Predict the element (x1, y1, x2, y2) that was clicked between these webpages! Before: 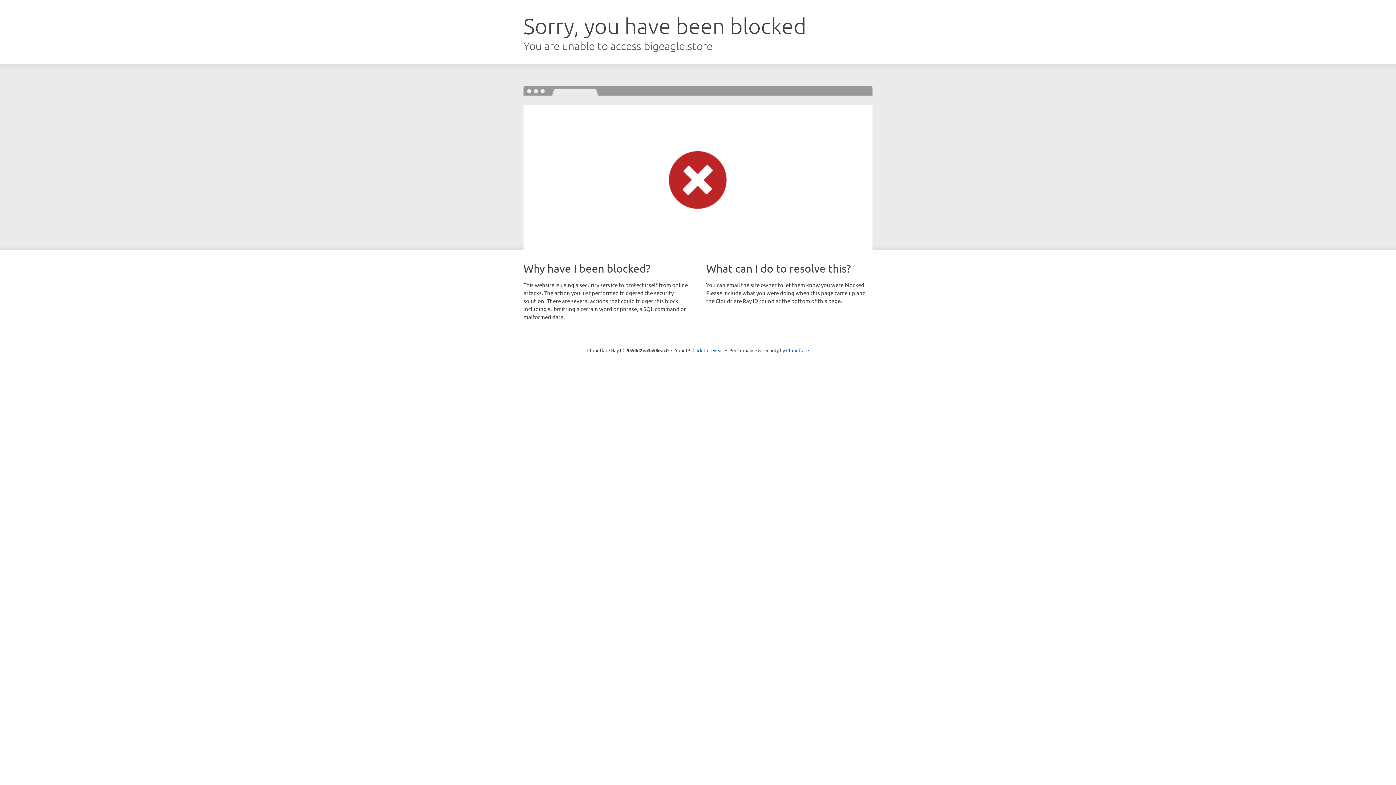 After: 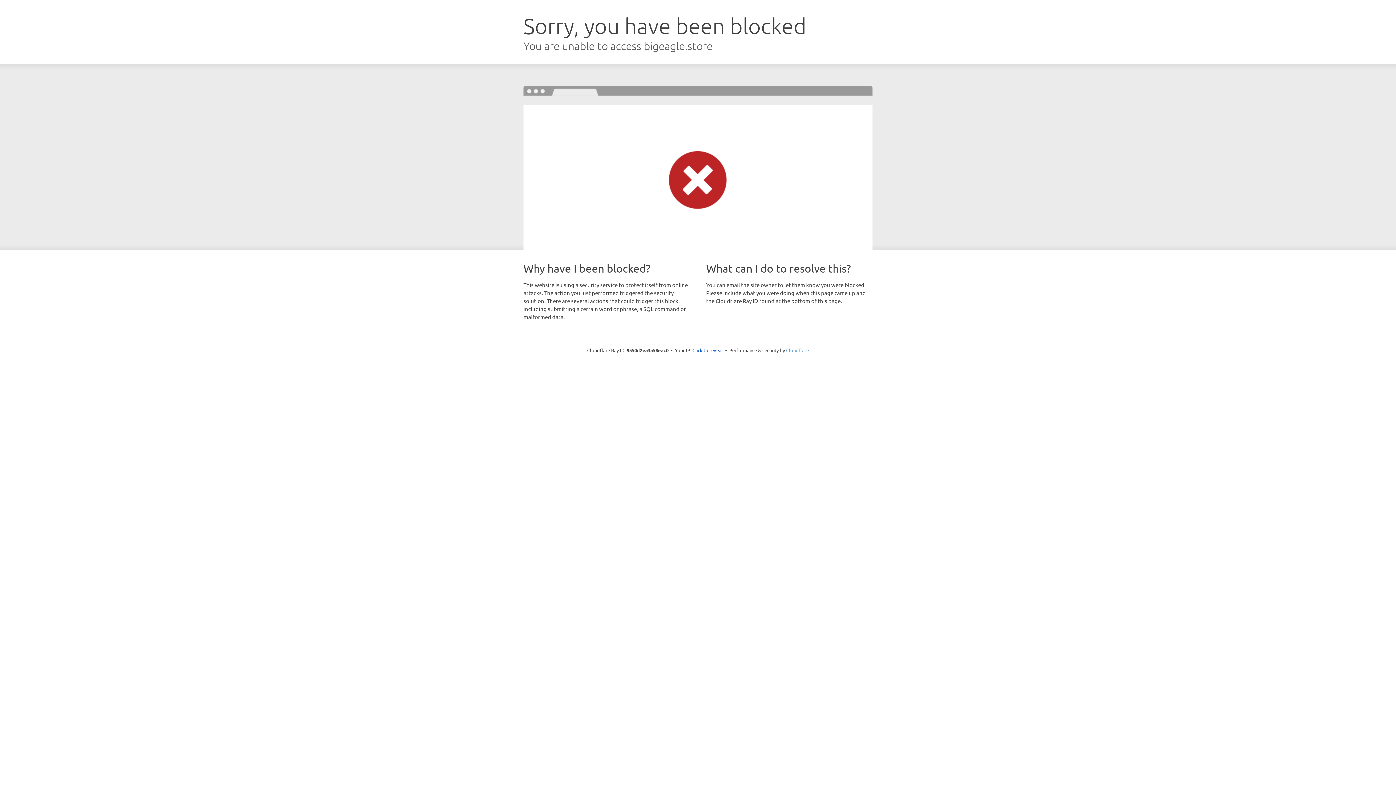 Action: label: Cloudflare bbox: (786, 347, 809, 353)